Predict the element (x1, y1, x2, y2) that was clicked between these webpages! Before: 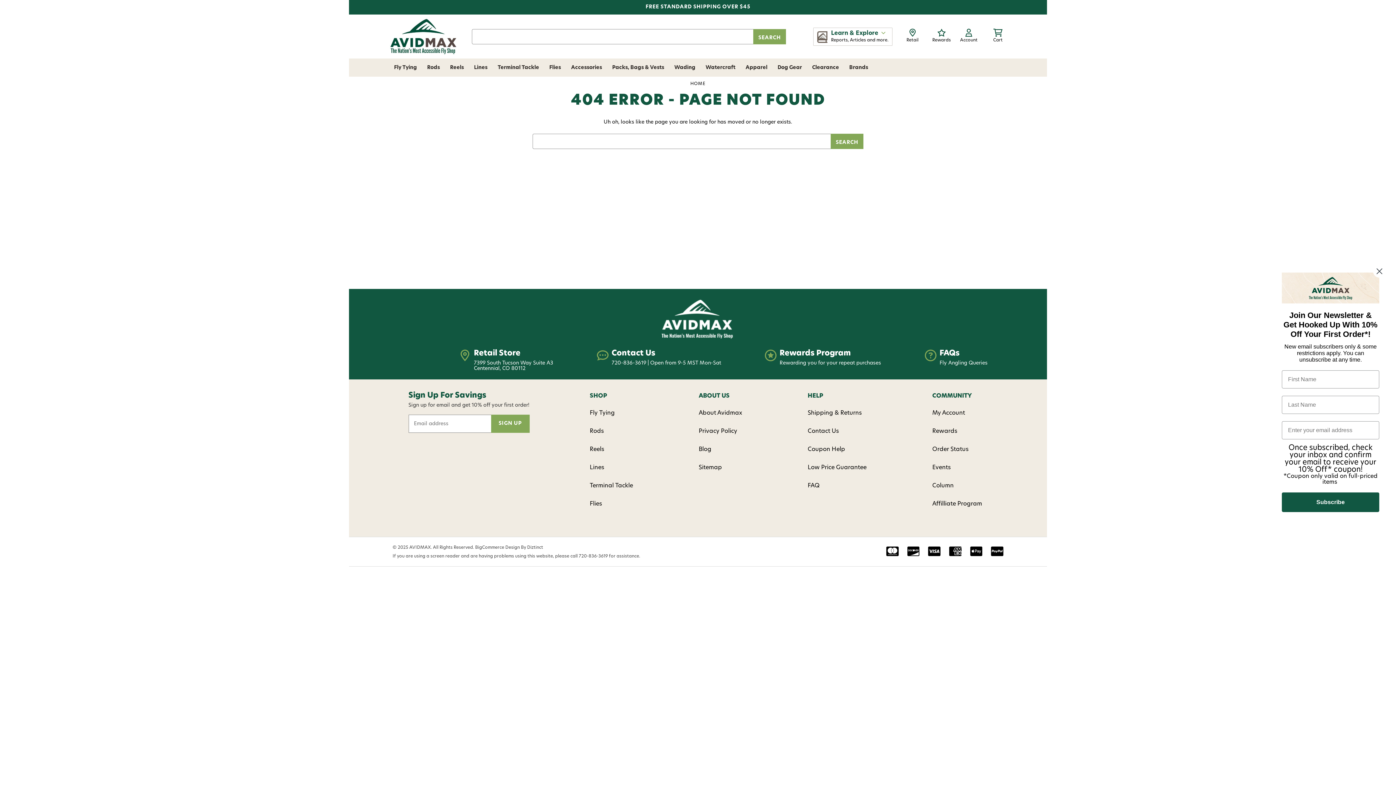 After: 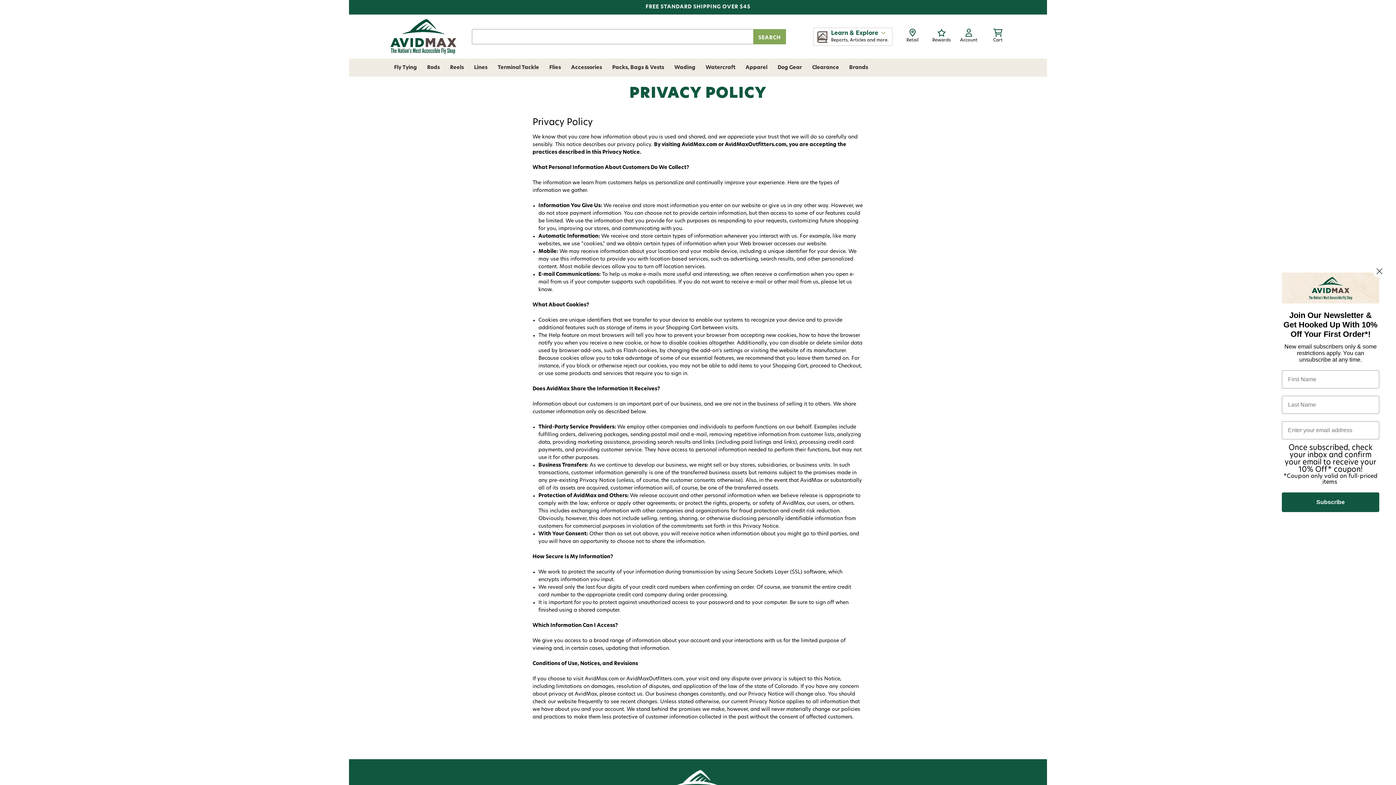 Action: bbox: (698, 422, 737, 440) label: Privacy Policy